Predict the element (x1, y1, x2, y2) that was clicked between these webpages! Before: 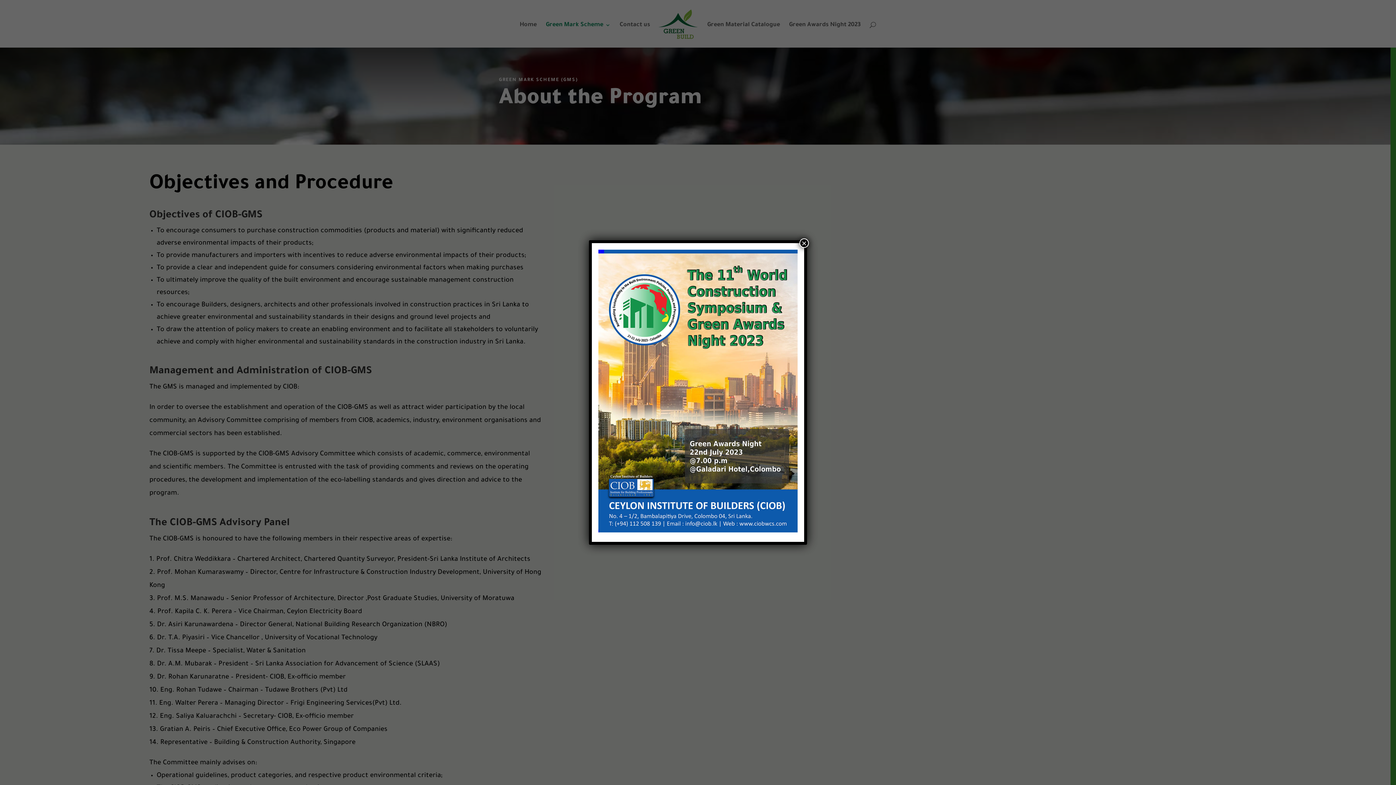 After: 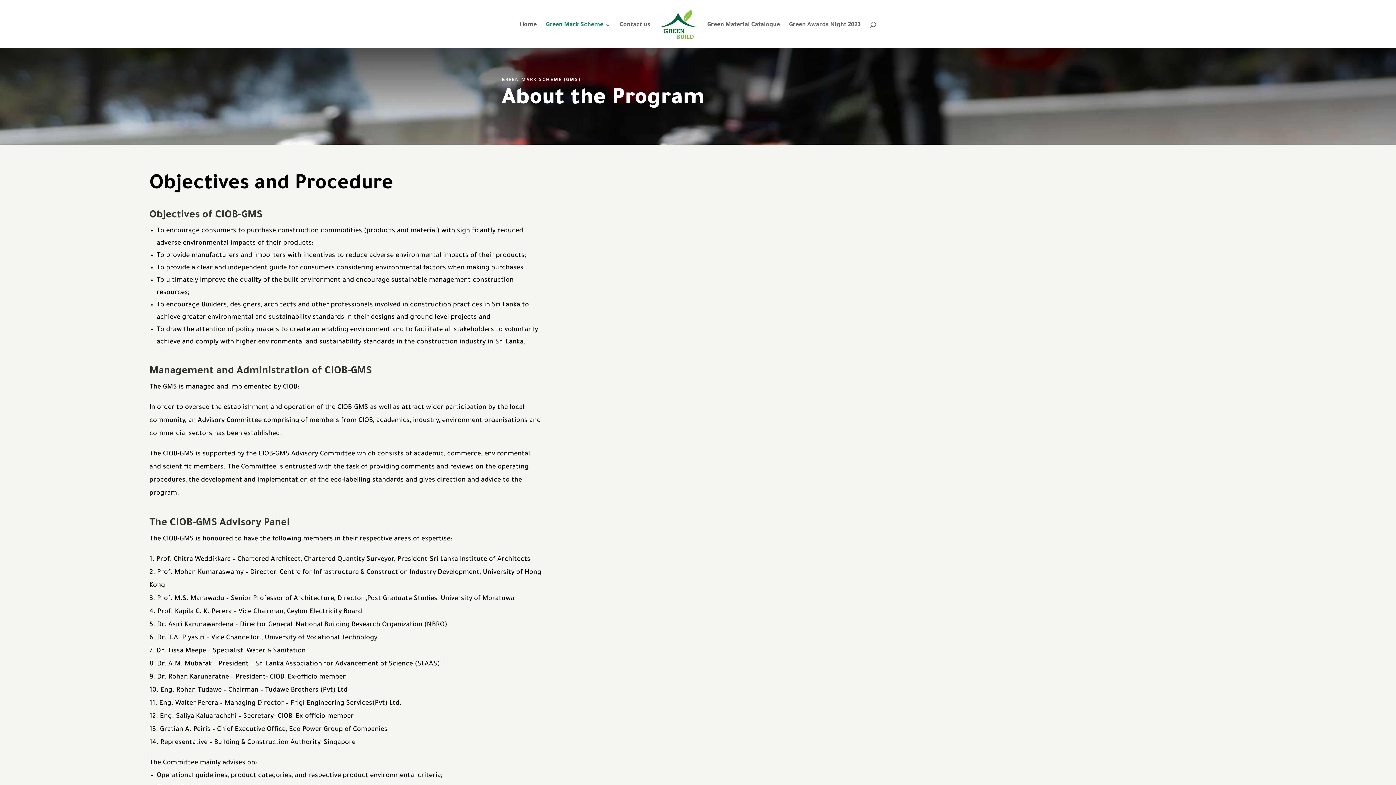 Action: label: Close bbox: (799, 238, 809, 248)